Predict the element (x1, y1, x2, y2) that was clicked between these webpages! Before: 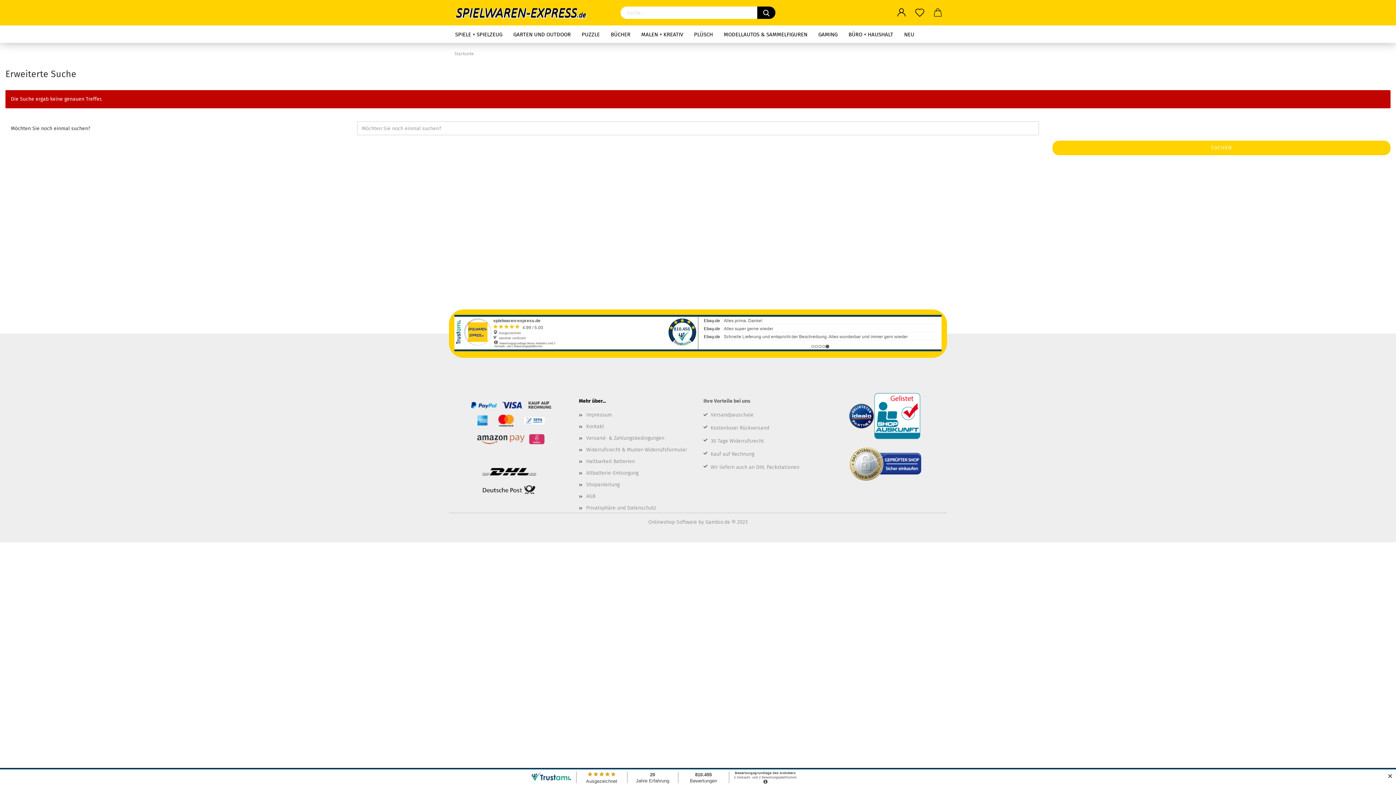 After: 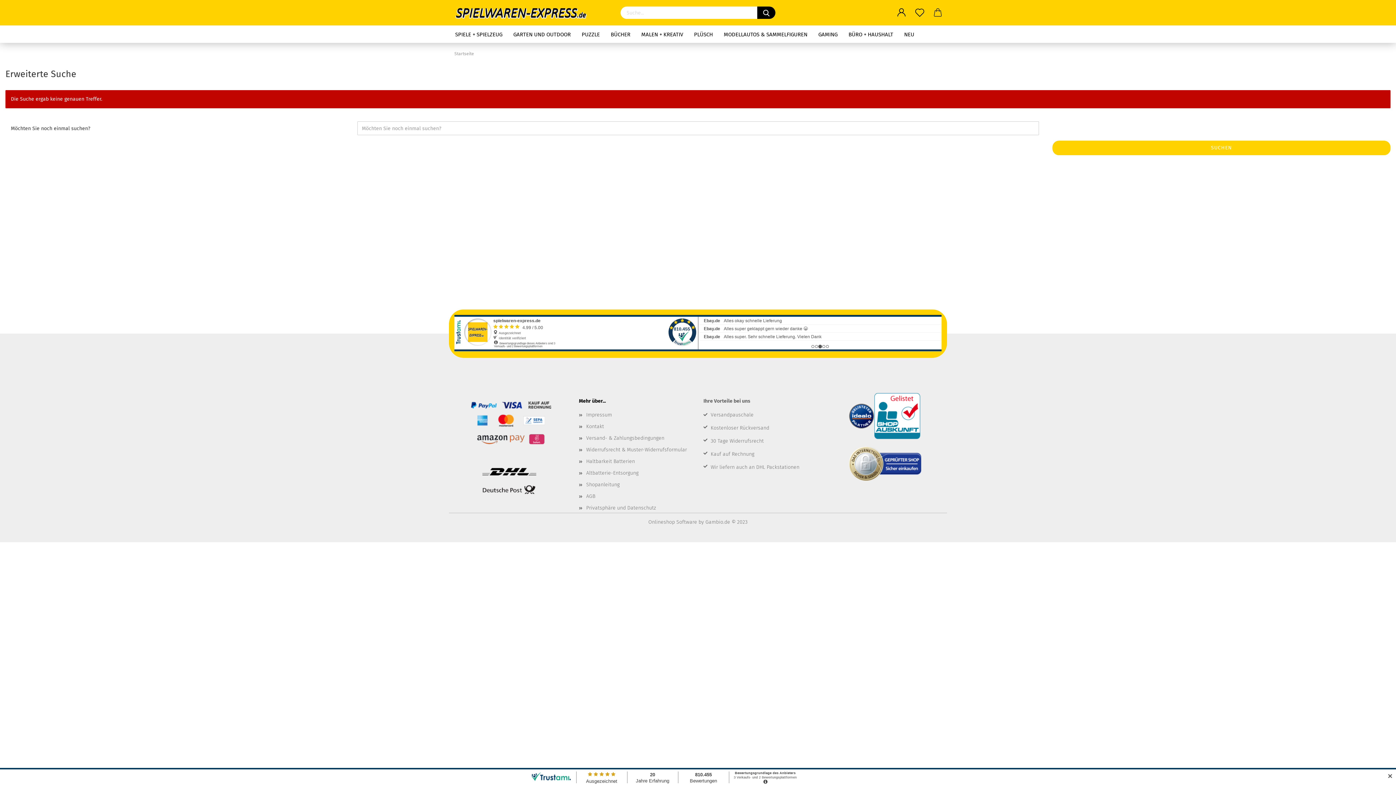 Action: bbox: (874, 412, 920, 418)